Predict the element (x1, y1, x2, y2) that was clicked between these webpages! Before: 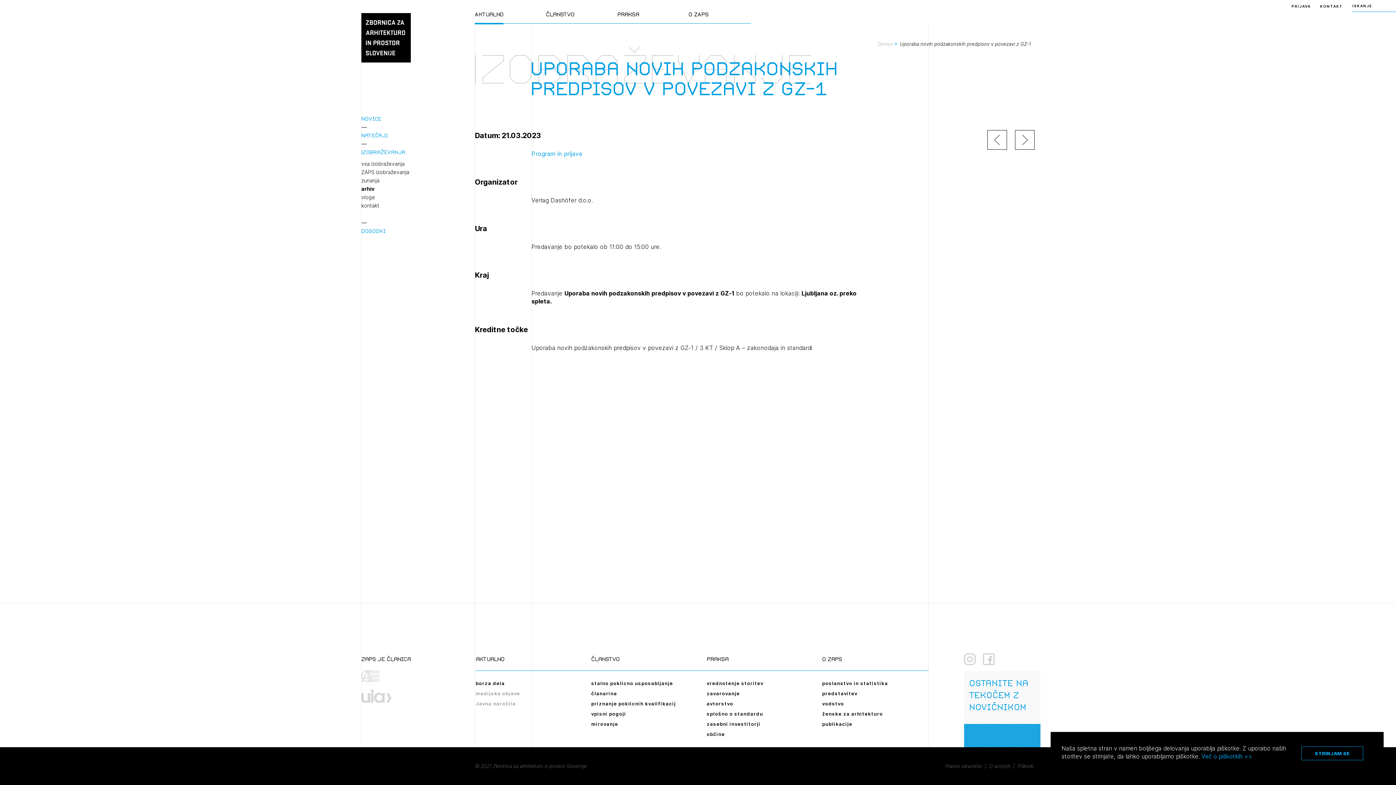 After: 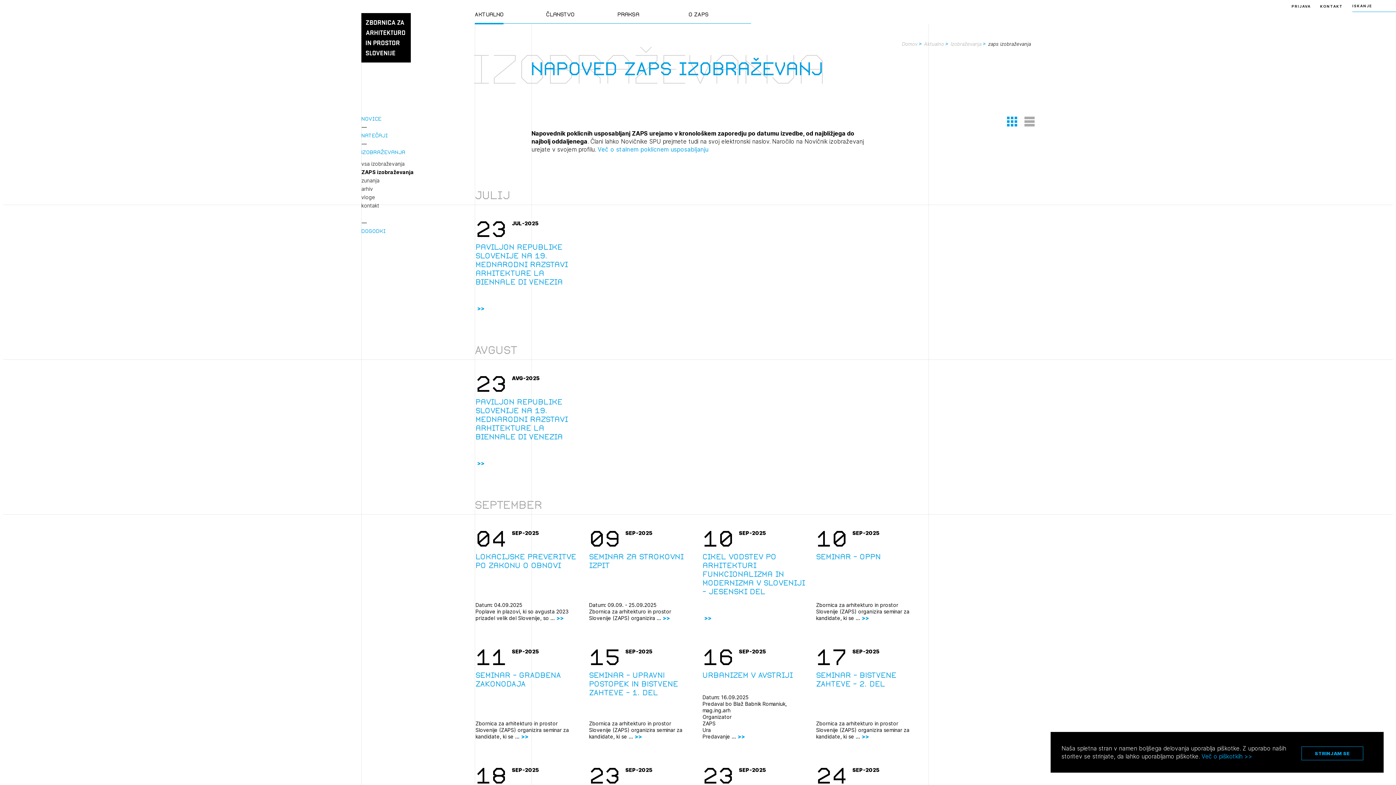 Action: label: ZAPS izobraževanja bbox: (361, 169, 409, 175)